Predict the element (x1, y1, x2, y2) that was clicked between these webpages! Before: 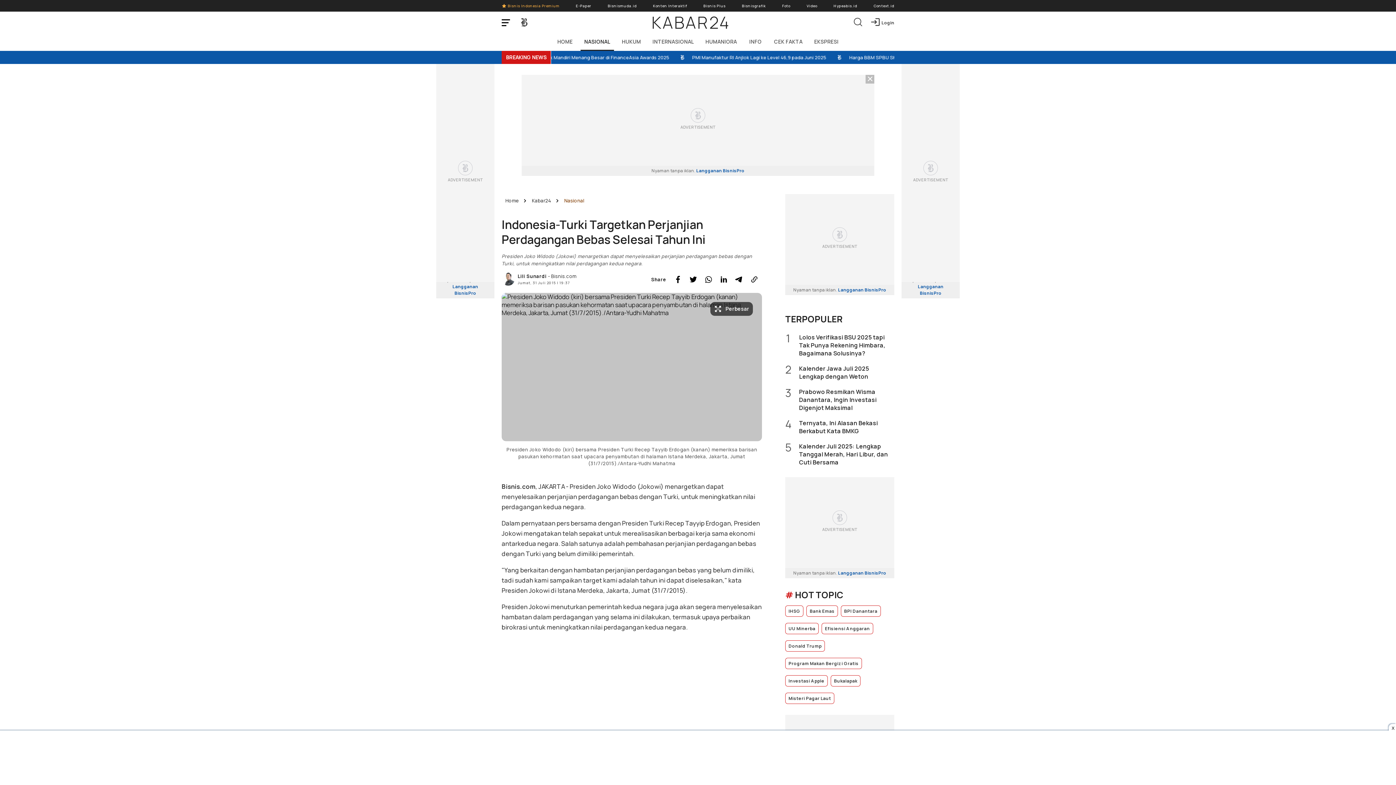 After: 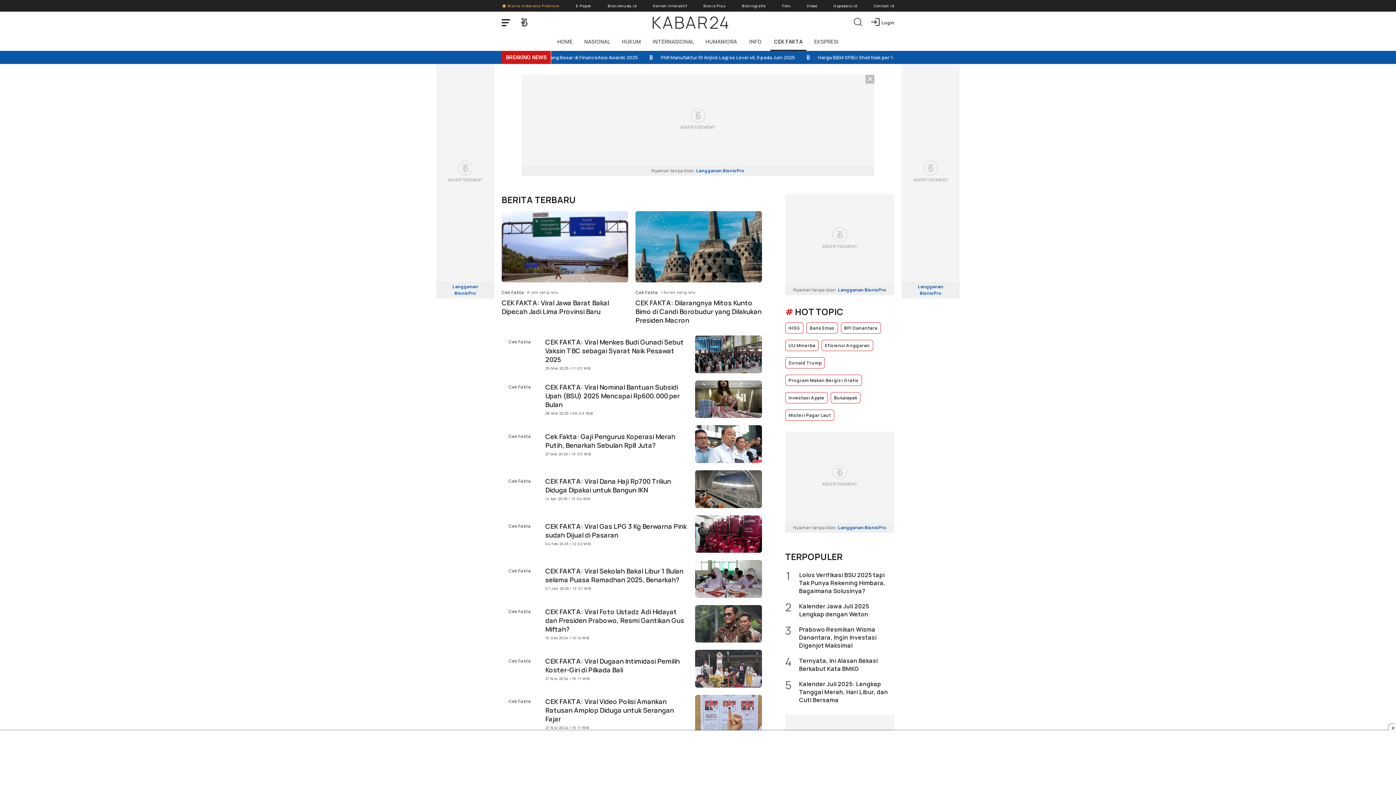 Action: bbox: (770, 33, 806, 50) label: CEK FAKTA